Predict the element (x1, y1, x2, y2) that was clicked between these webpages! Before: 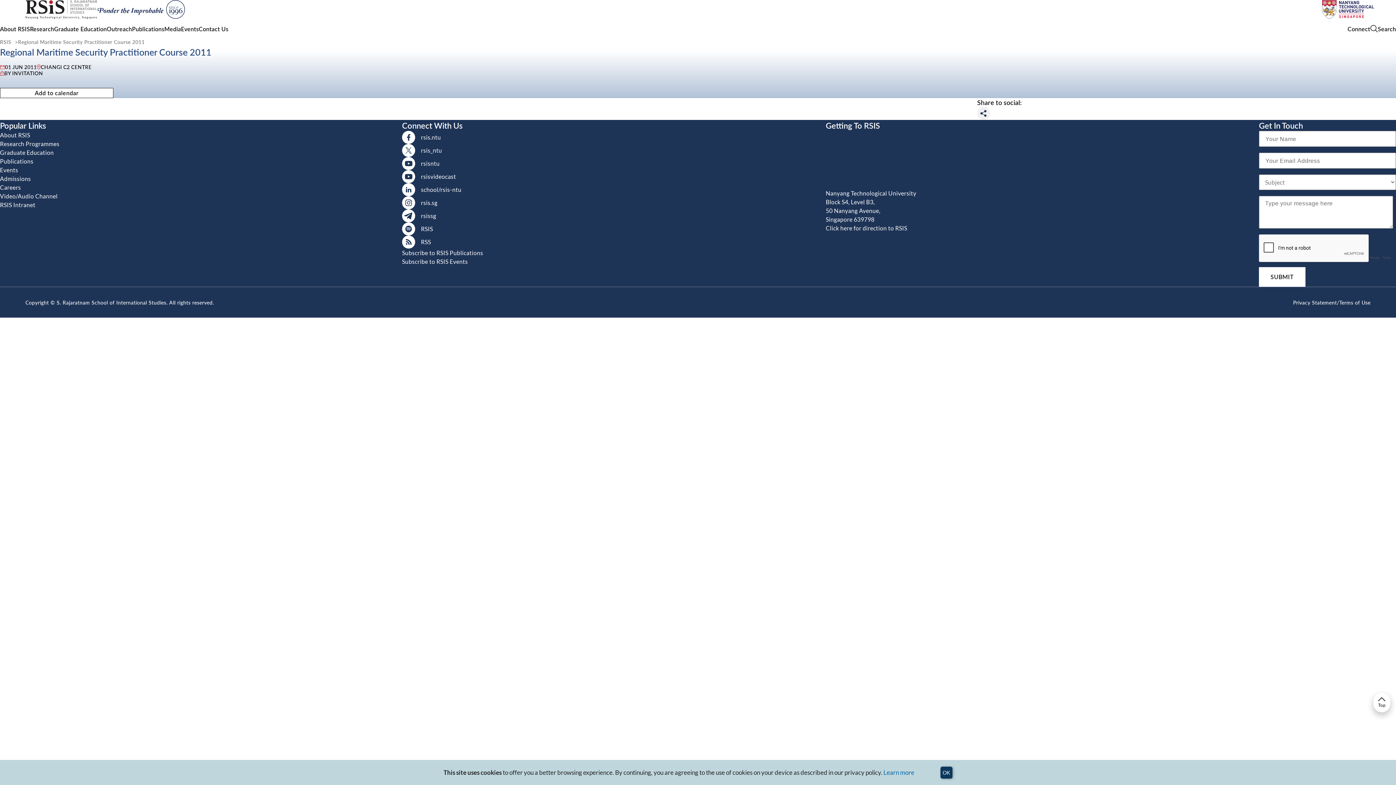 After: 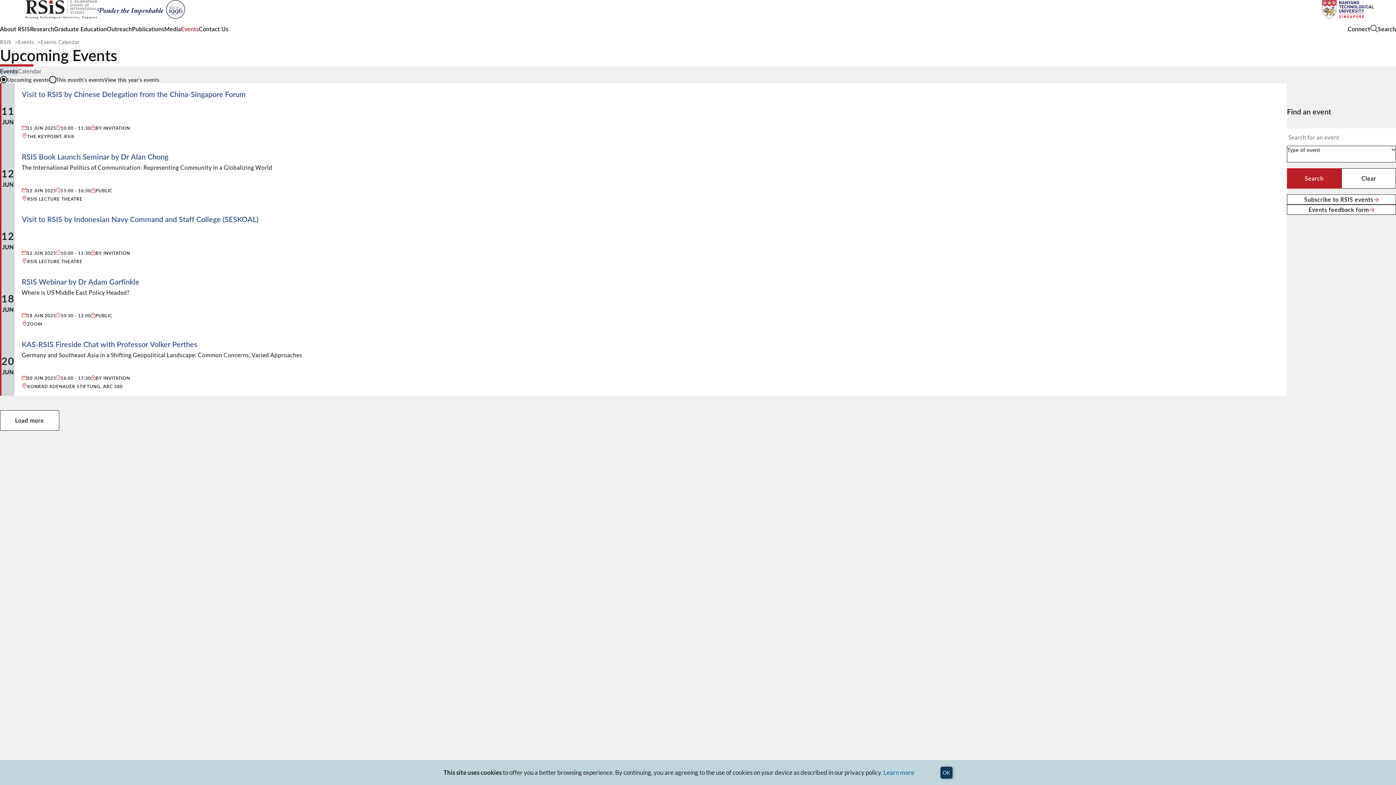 Action: label: Events bbox: (0, 165, 59, 174)